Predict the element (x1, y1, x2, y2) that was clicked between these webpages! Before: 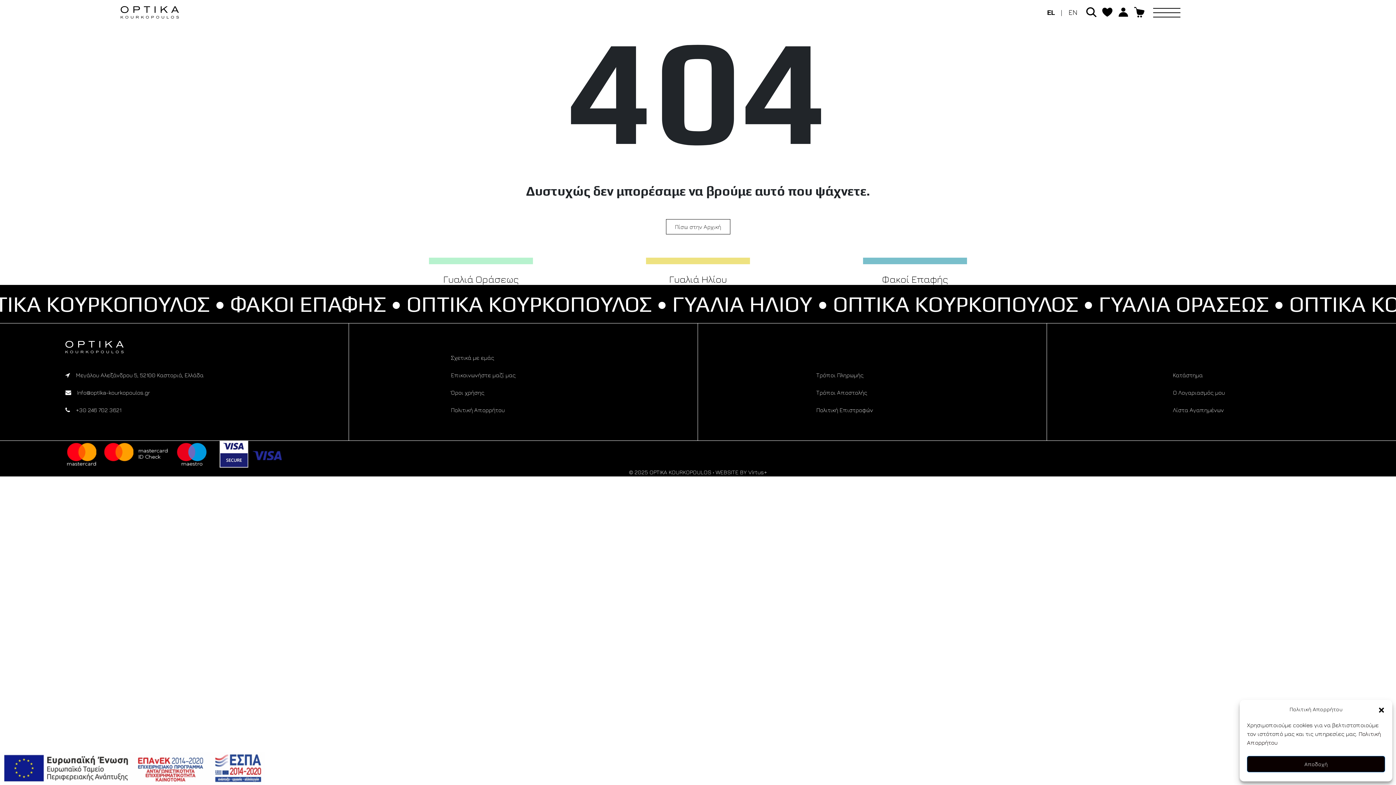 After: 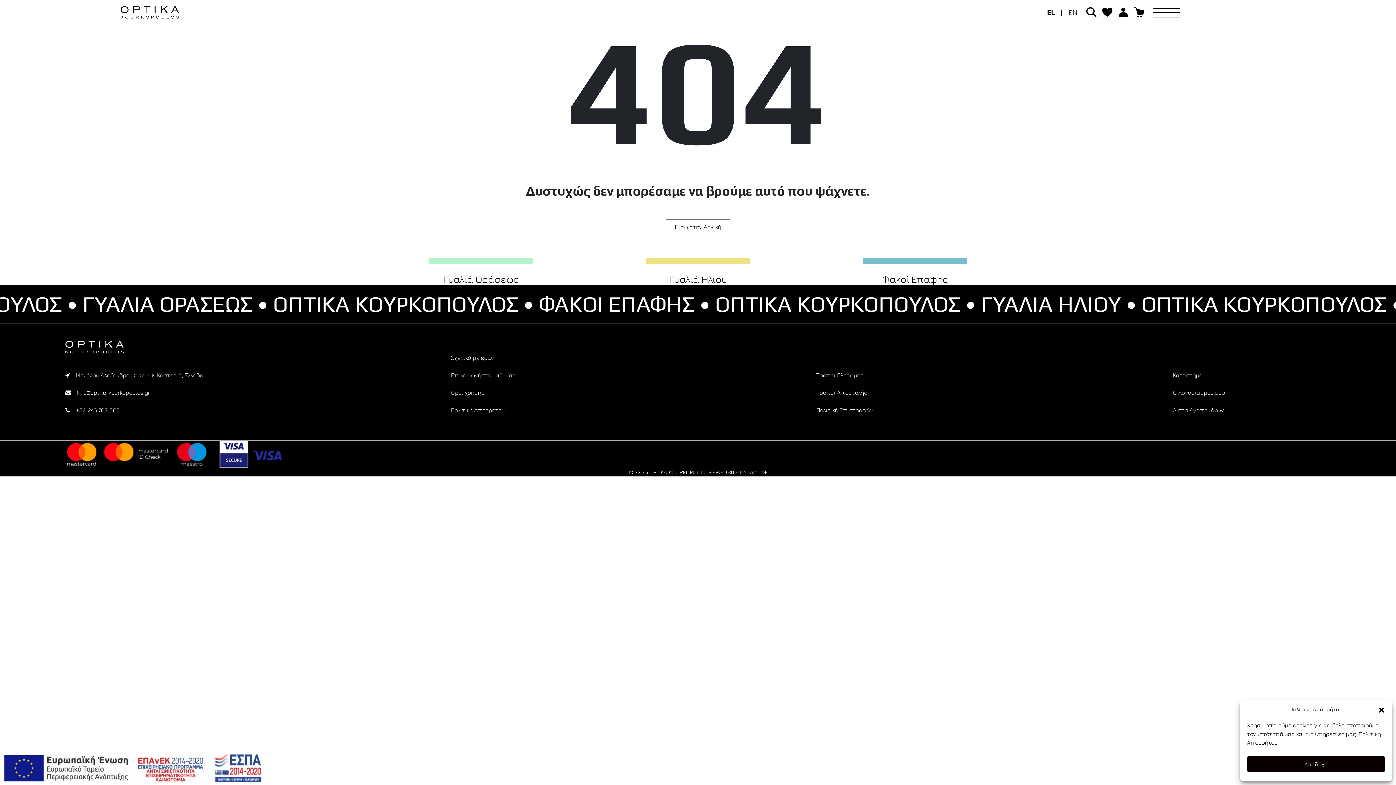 Action: label: Γυαλιά Οράσεως bbox: (443, 273, 518, 285)